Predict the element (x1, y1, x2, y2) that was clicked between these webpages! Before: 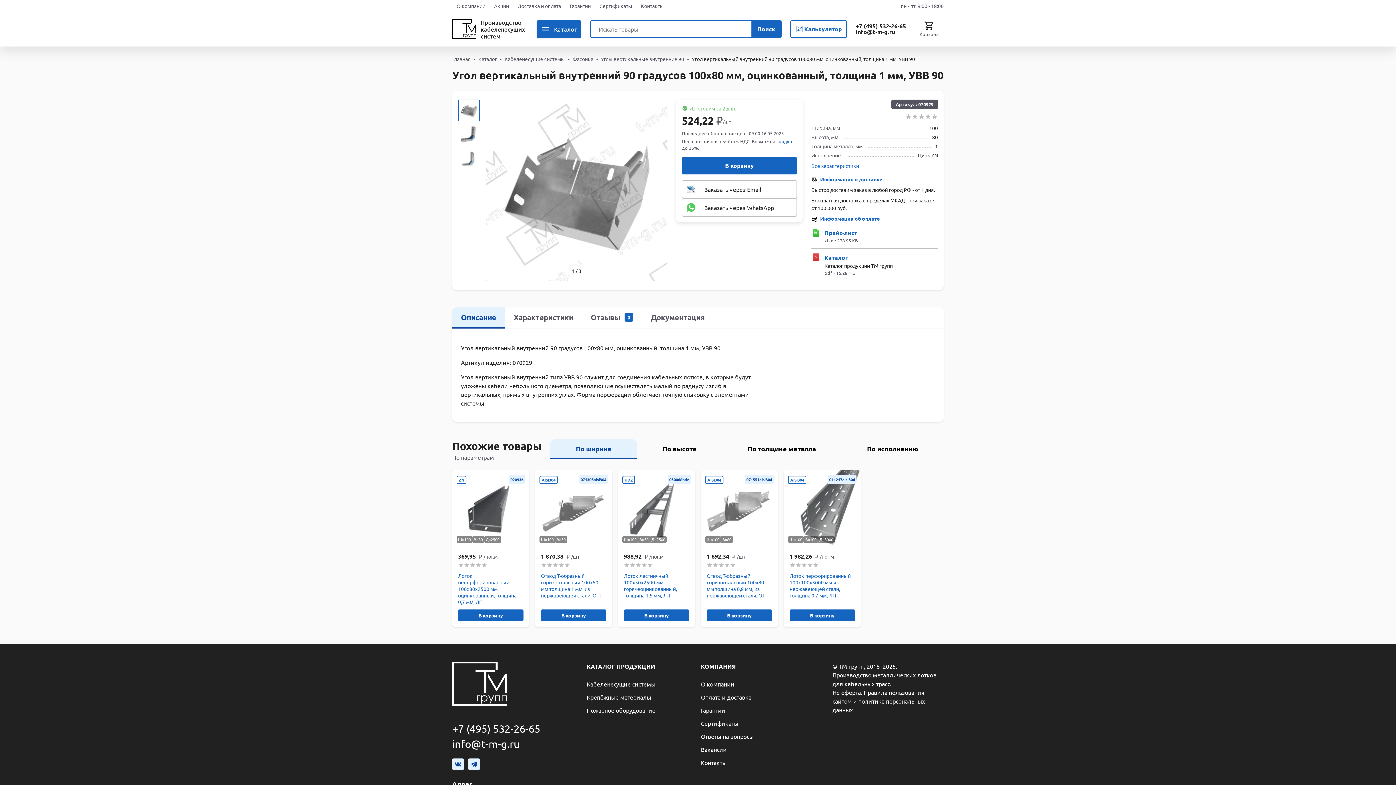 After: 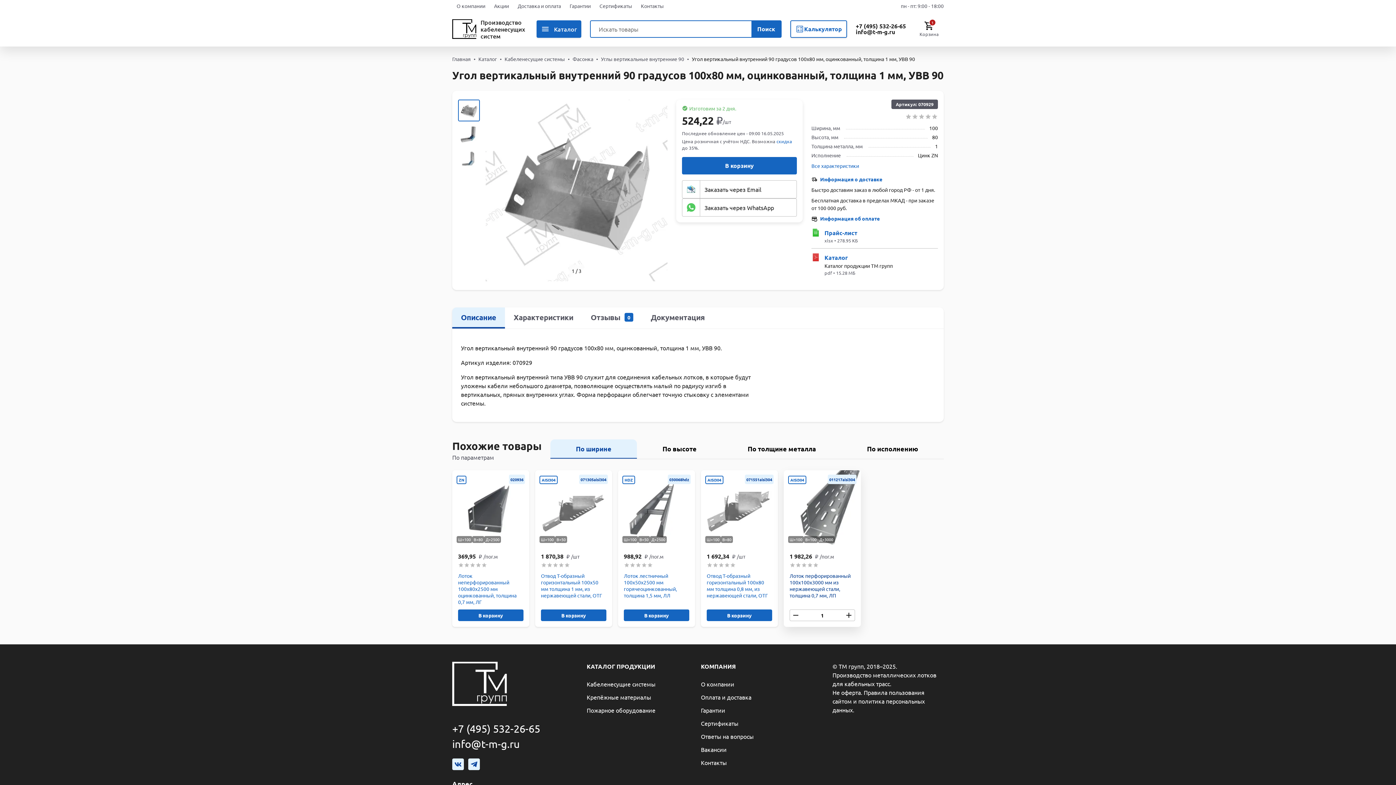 Action: bbox: (789, 609, 855, 621) label: В корзину